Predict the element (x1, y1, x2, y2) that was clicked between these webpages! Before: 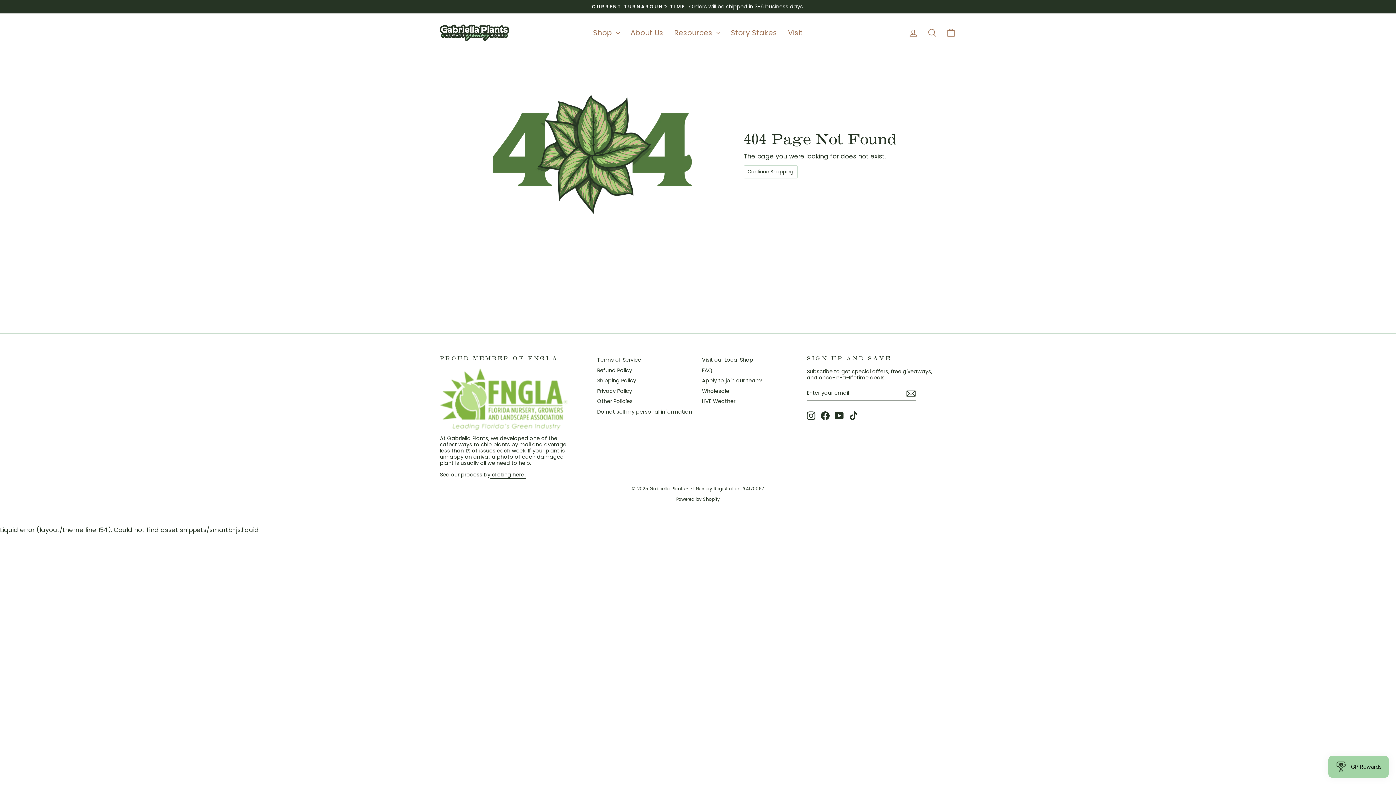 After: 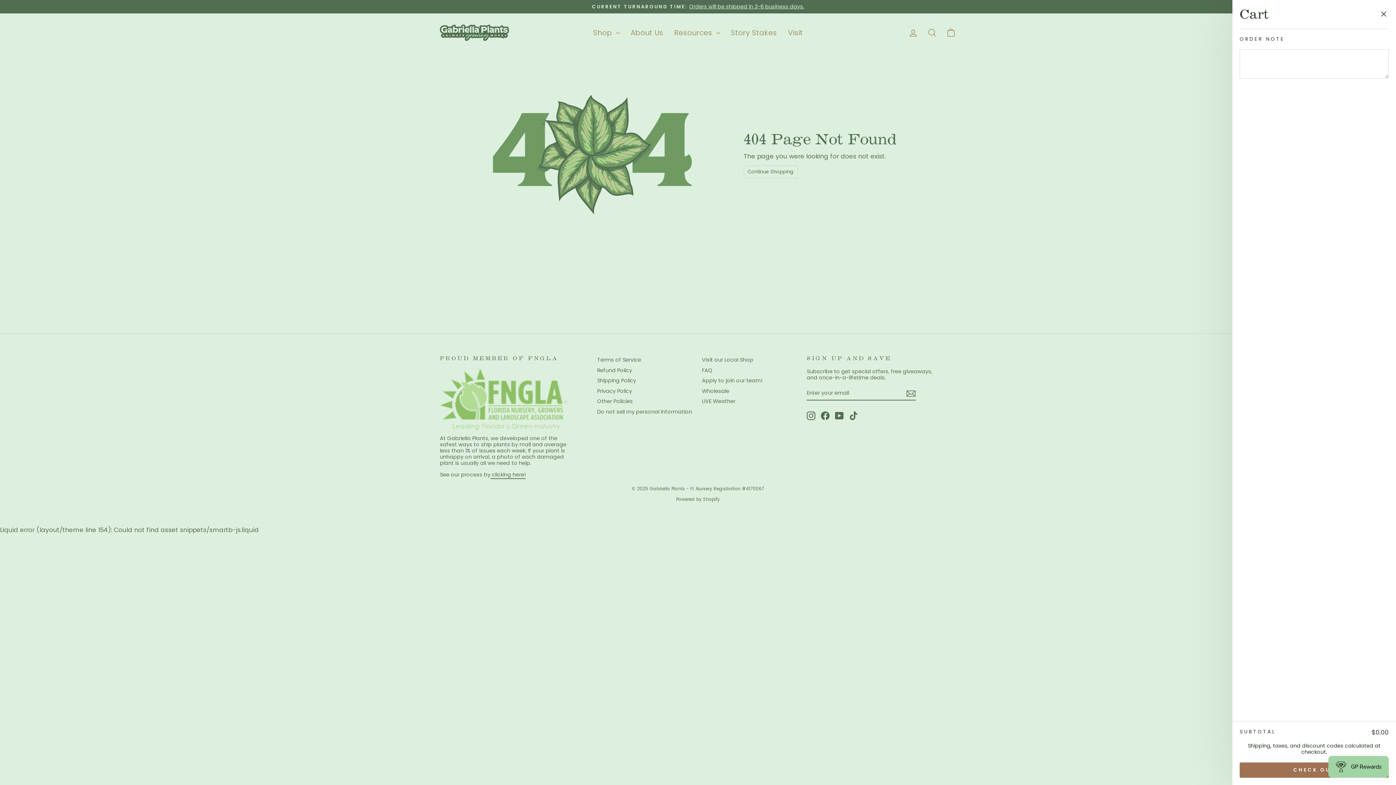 Action: label: Cart bbox: (941, 24, 960, 40)